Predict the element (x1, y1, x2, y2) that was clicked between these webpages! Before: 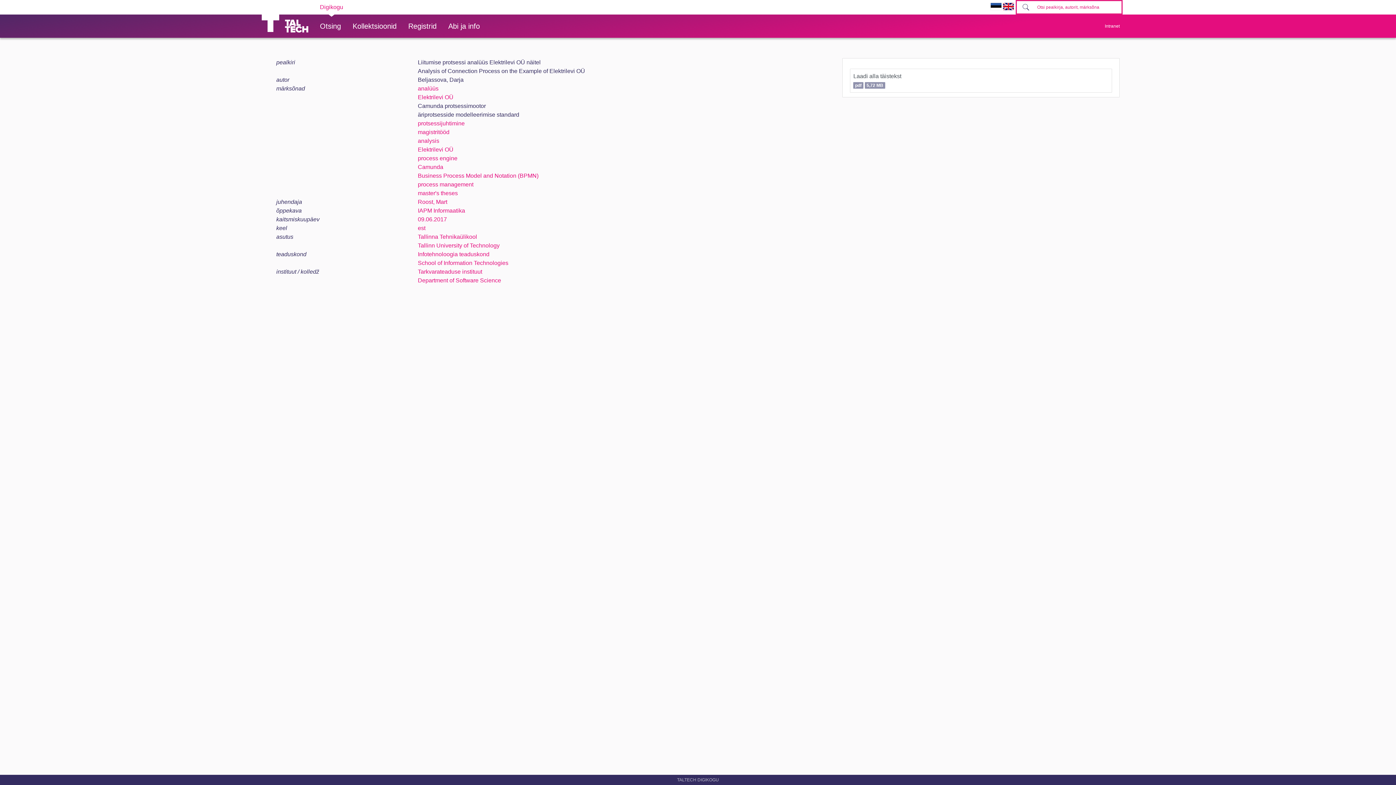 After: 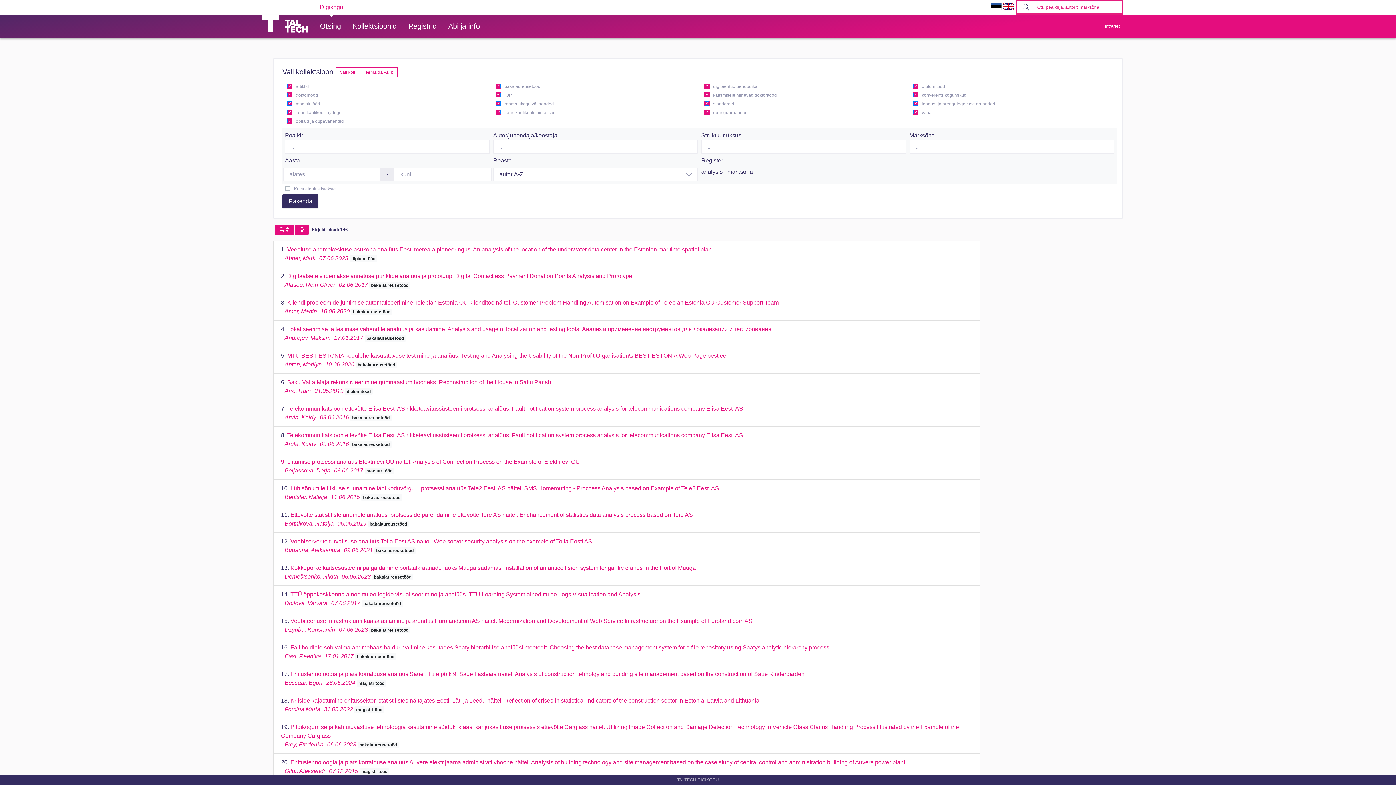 Action: bbox: (417, 137, 439, 144) label: analysis